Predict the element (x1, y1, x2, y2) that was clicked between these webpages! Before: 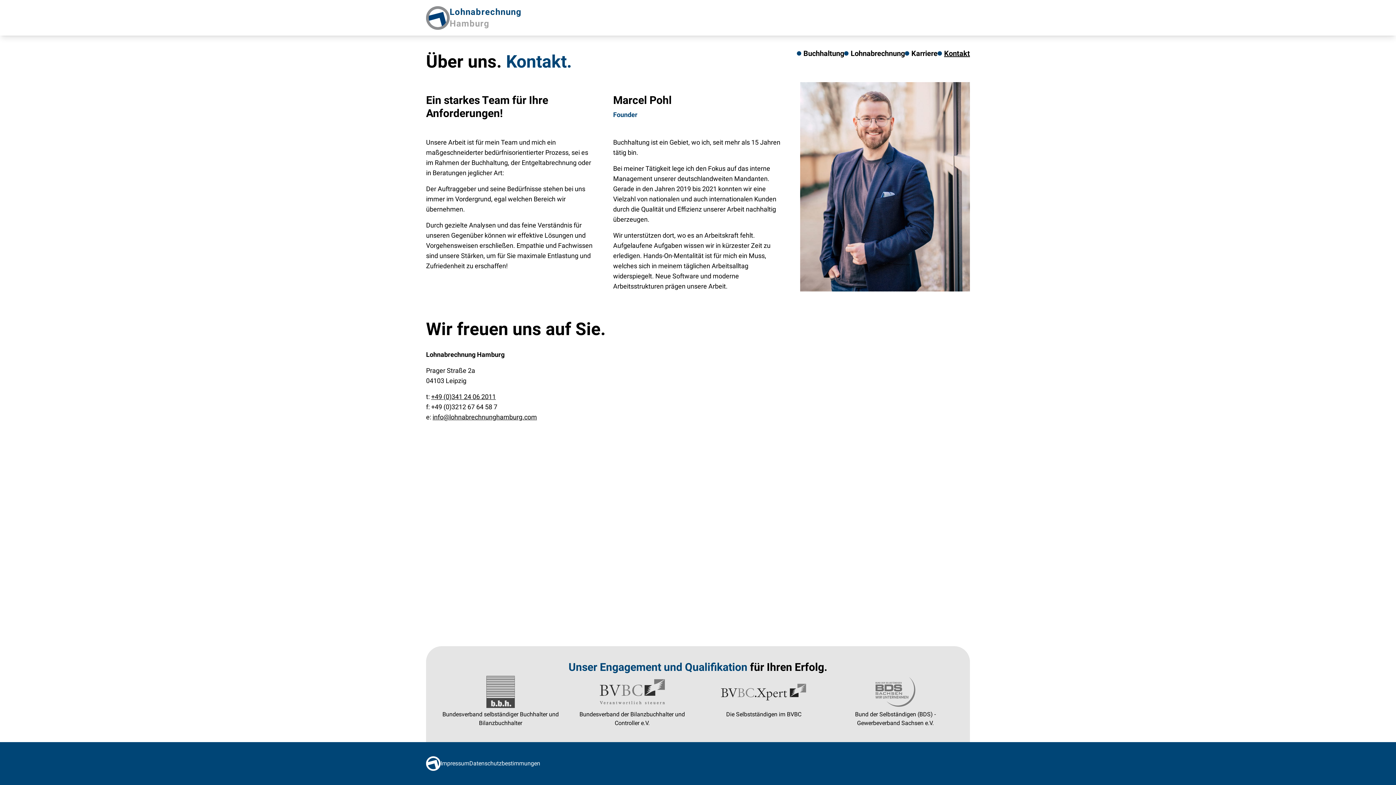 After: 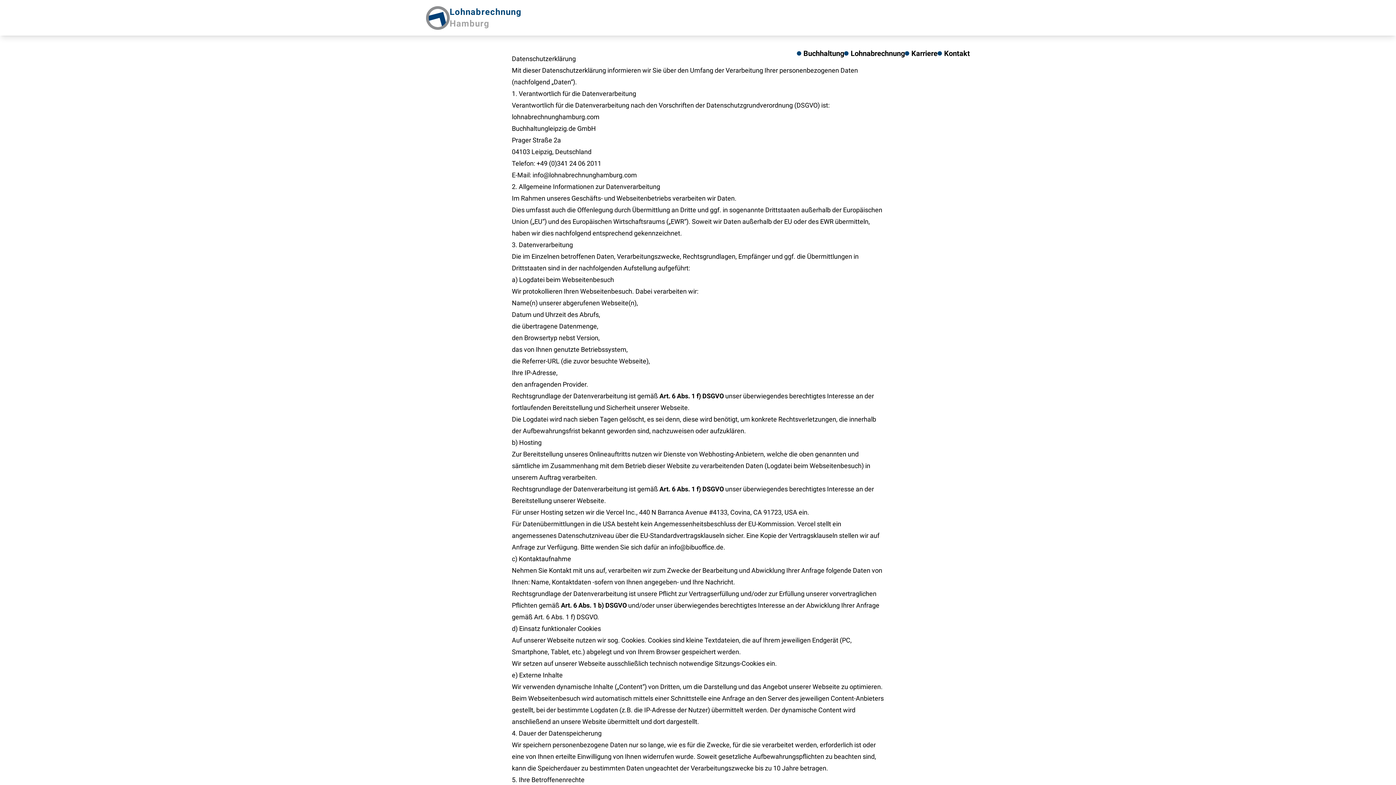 Action: bbox: (469, 759, 540, 768) label: Datenschutzbestimmungen